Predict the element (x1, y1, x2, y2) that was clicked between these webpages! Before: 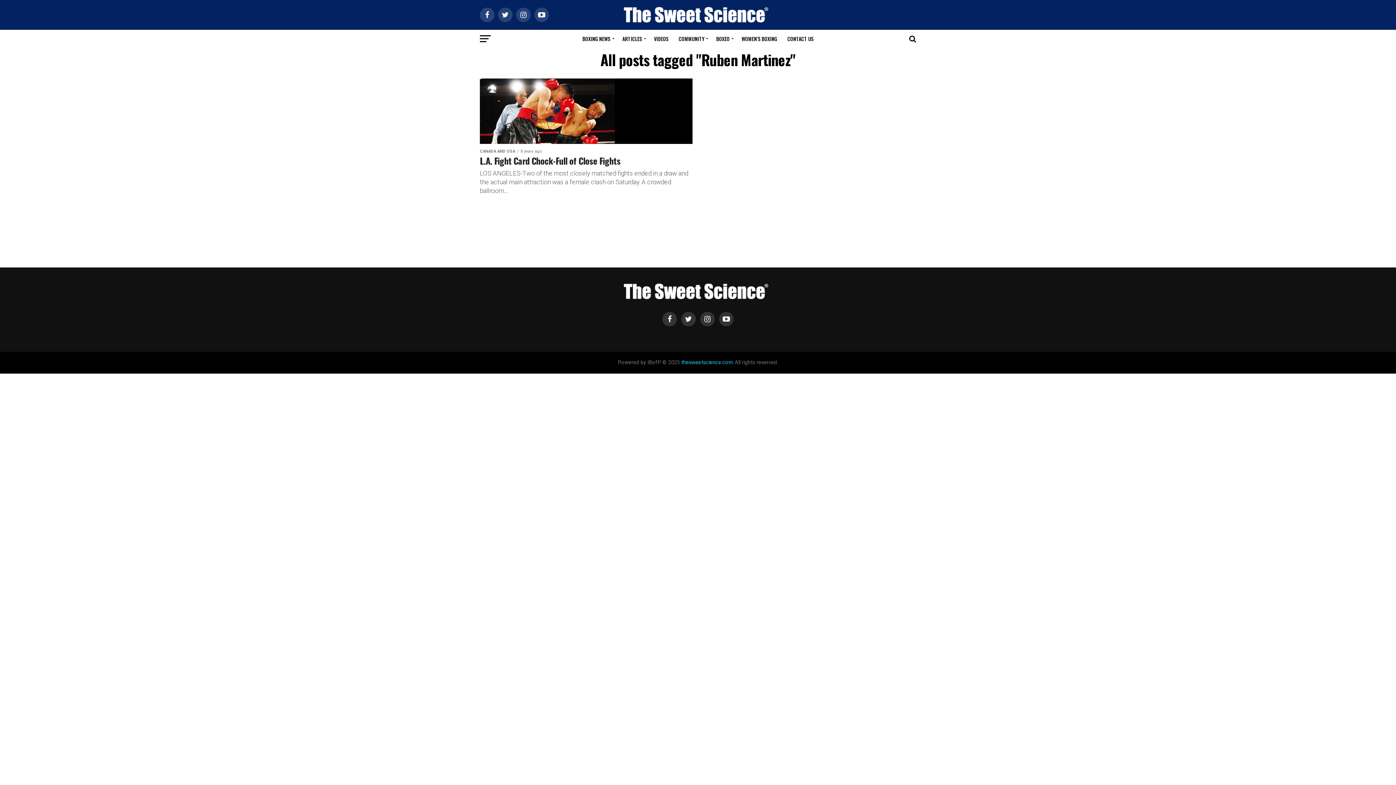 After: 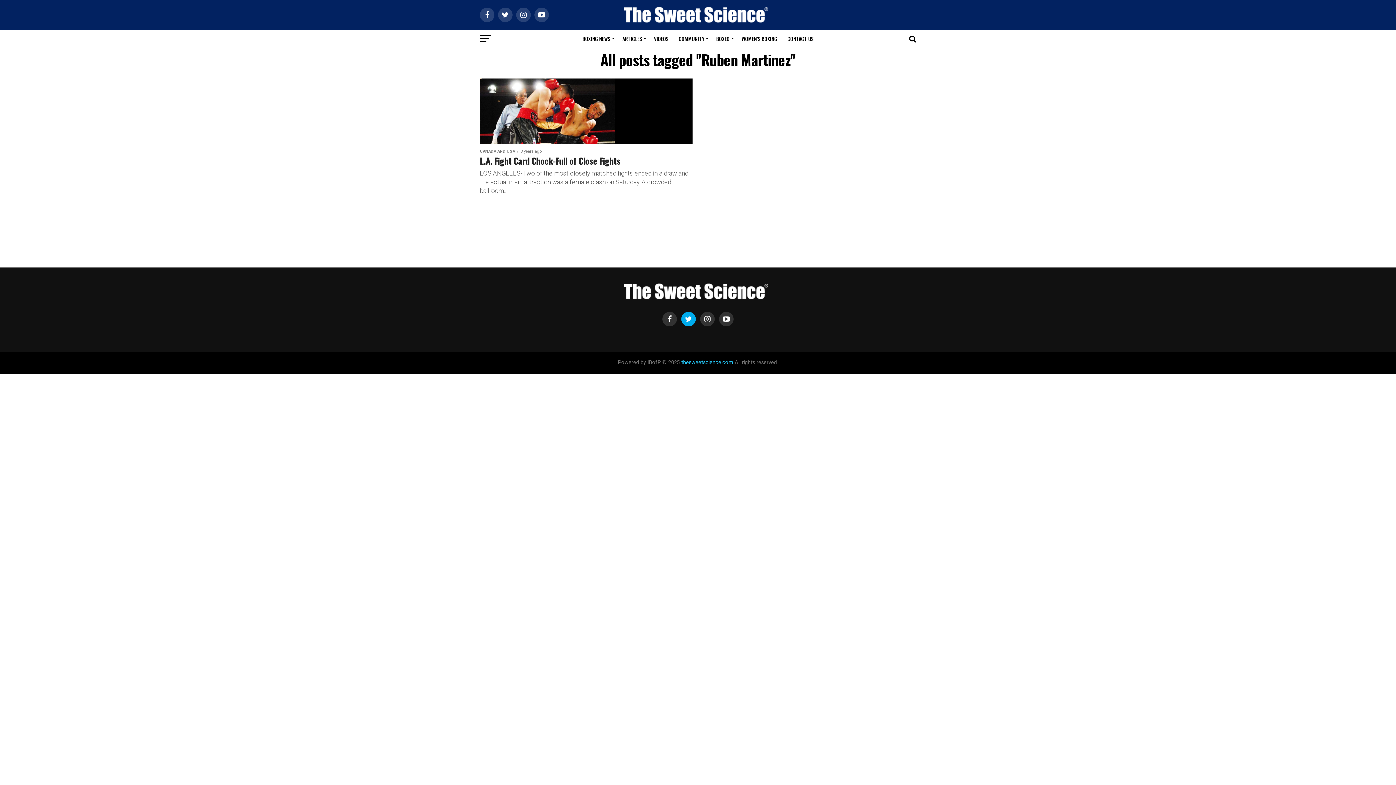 Action: bbox: (681, 312, 696, 326)